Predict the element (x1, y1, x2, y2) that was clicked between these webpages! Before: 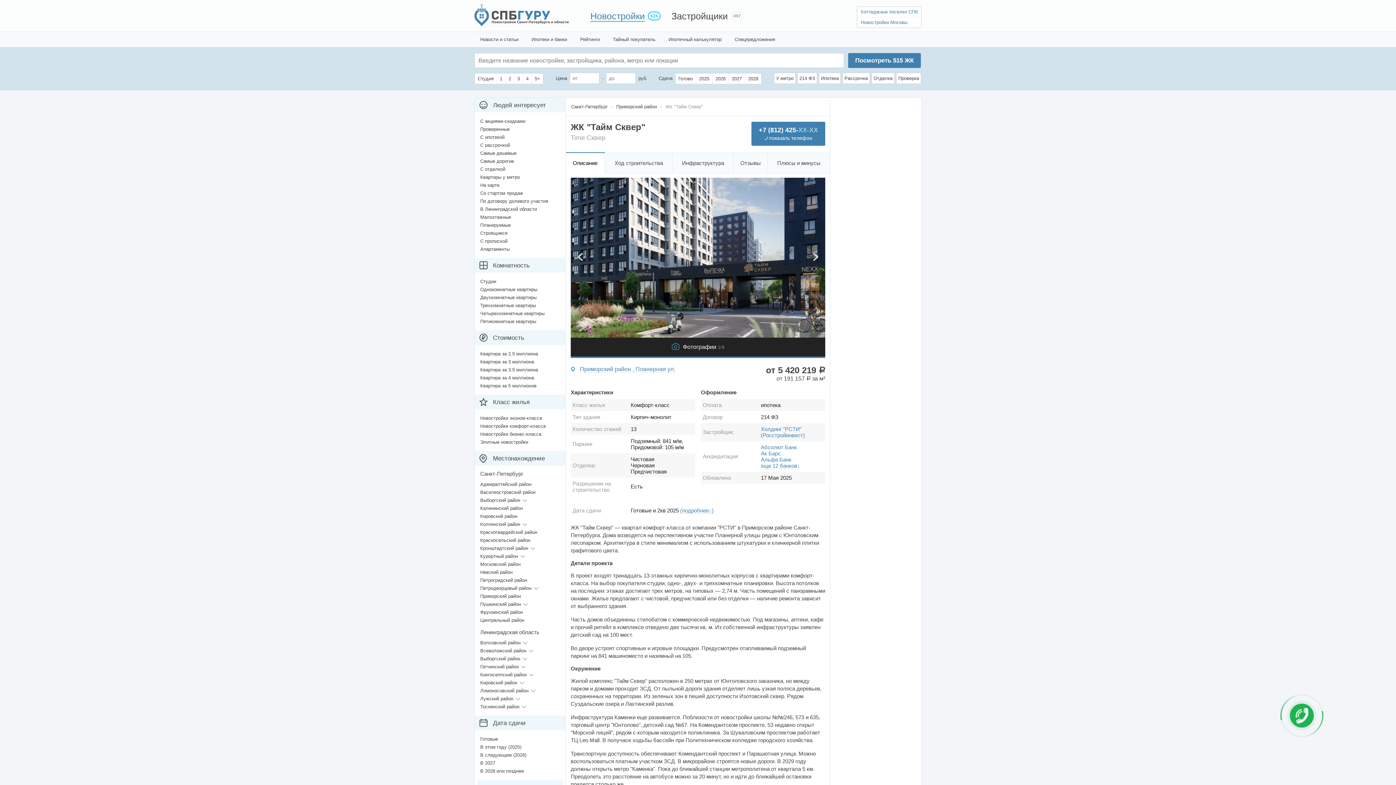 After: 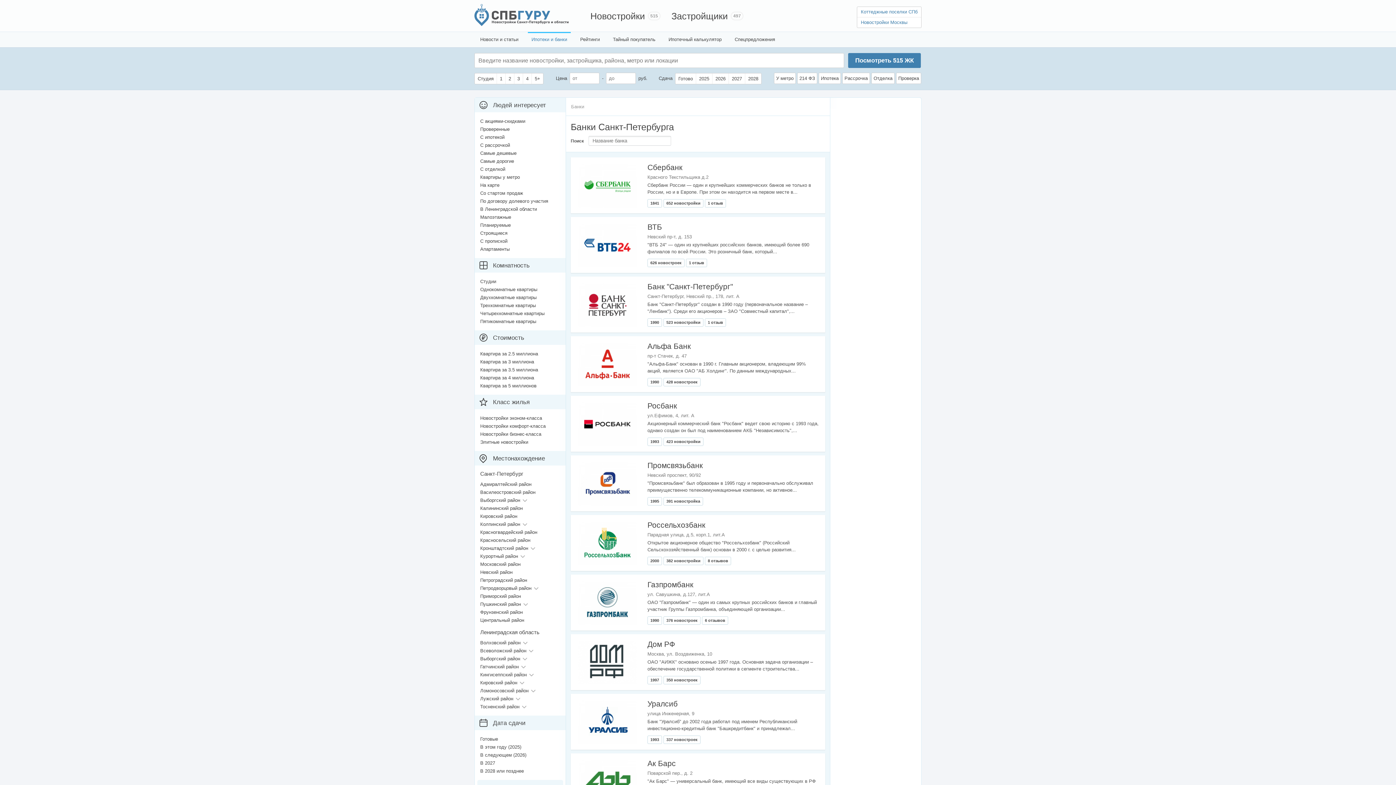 Action: label: Ипотеки и банки bbox: (528, 32, 570, 46)